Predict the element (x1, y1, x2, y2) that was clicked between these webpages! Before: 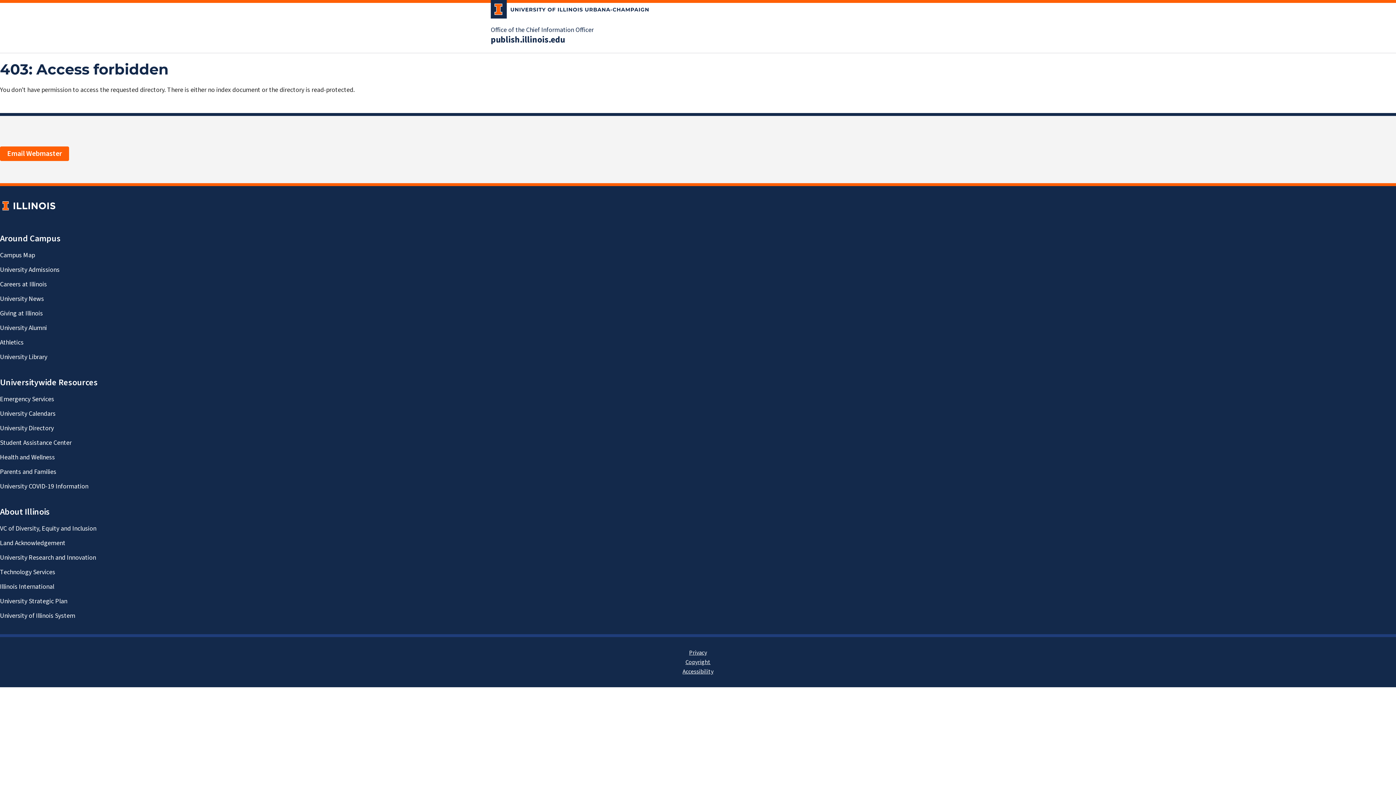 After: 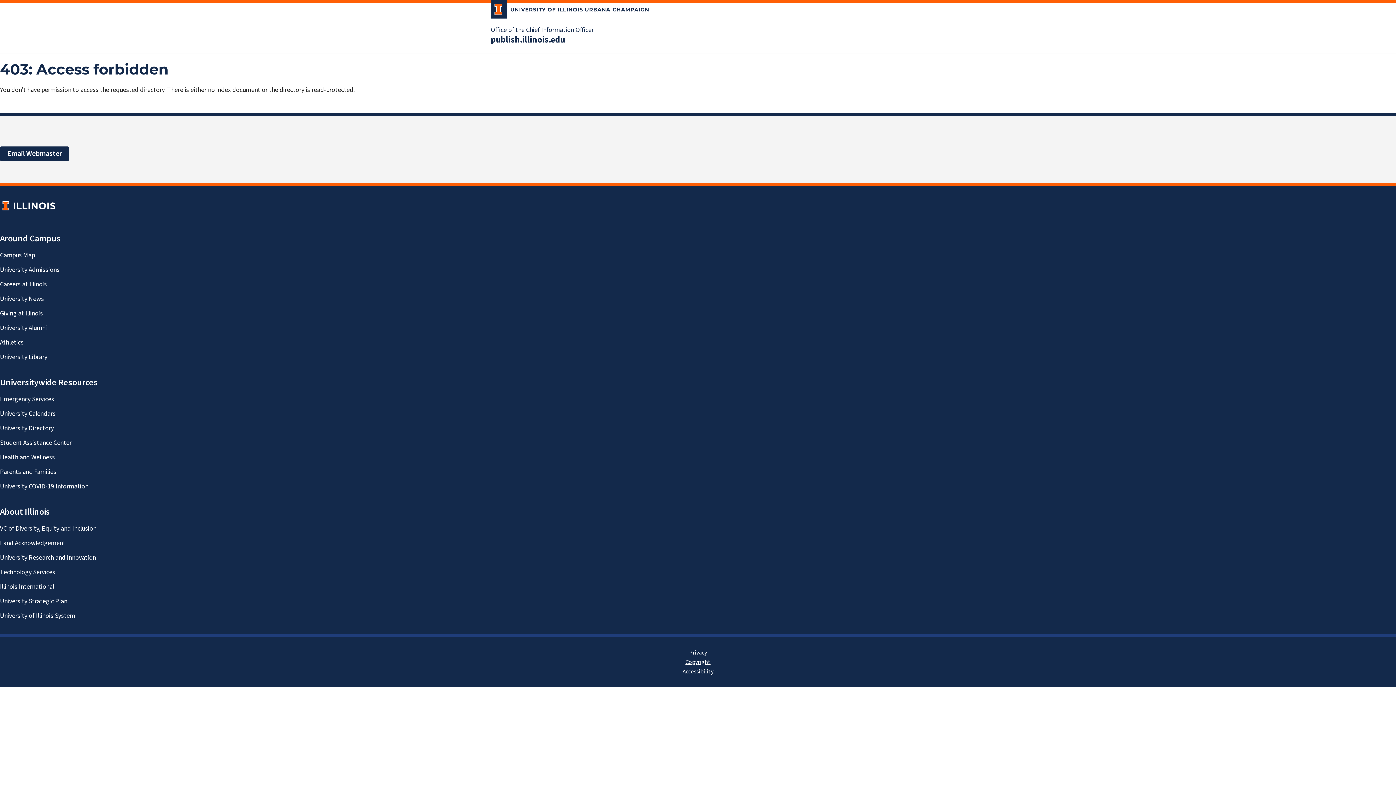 Action: bbox: (0, 146, 69, 161) label: Email Webmaster